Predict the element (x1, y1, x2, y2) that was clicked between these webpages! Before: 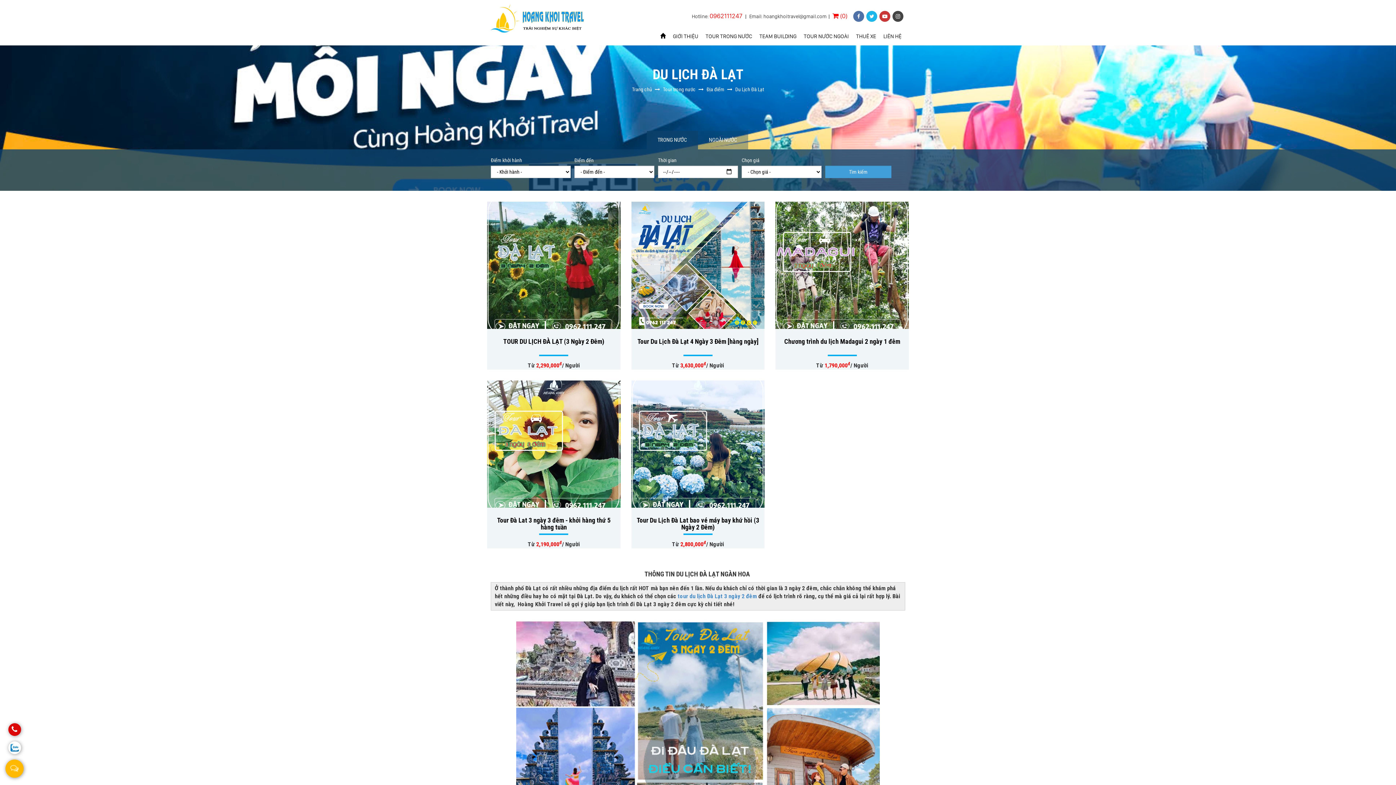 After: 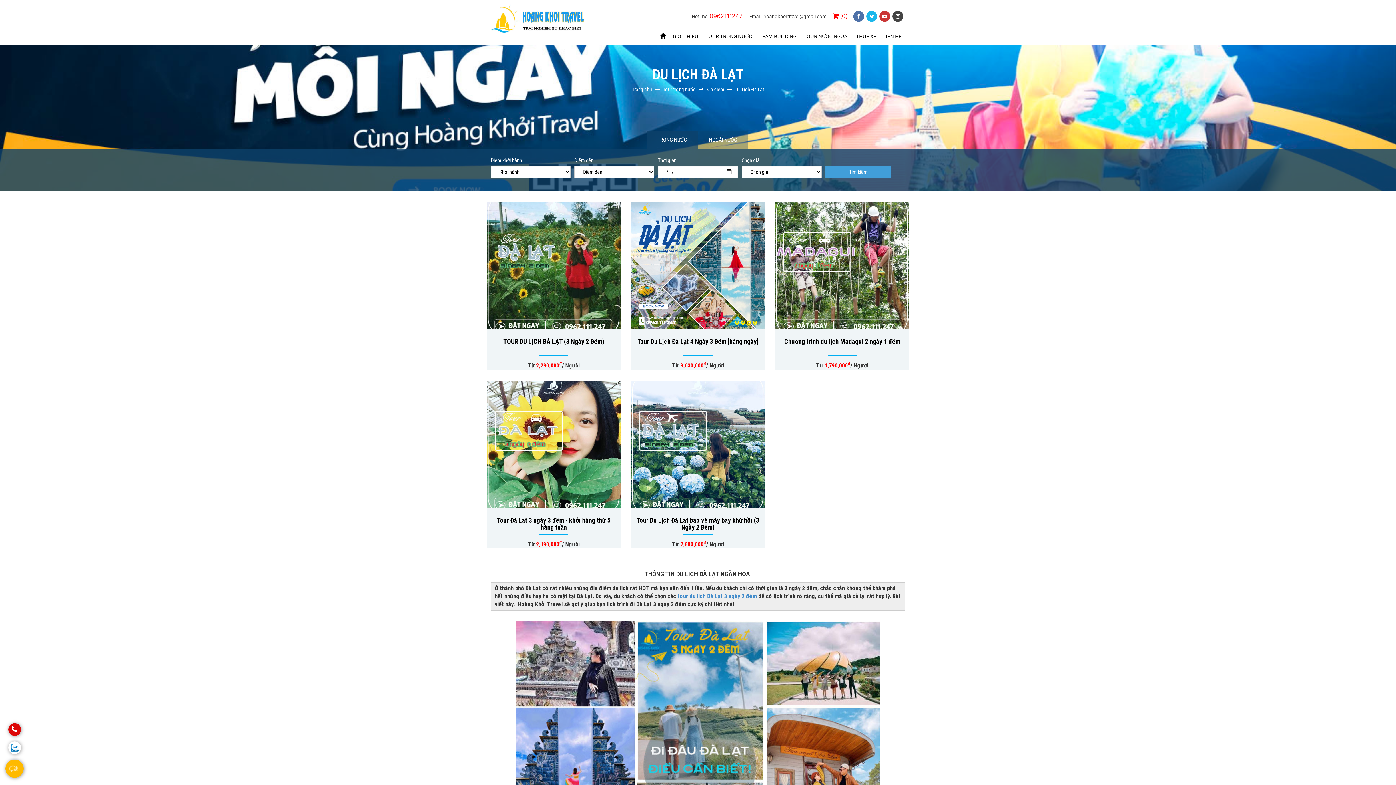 Action: label: Du Lịch Đà Lạt bbox: (735, 86, 764, 92)